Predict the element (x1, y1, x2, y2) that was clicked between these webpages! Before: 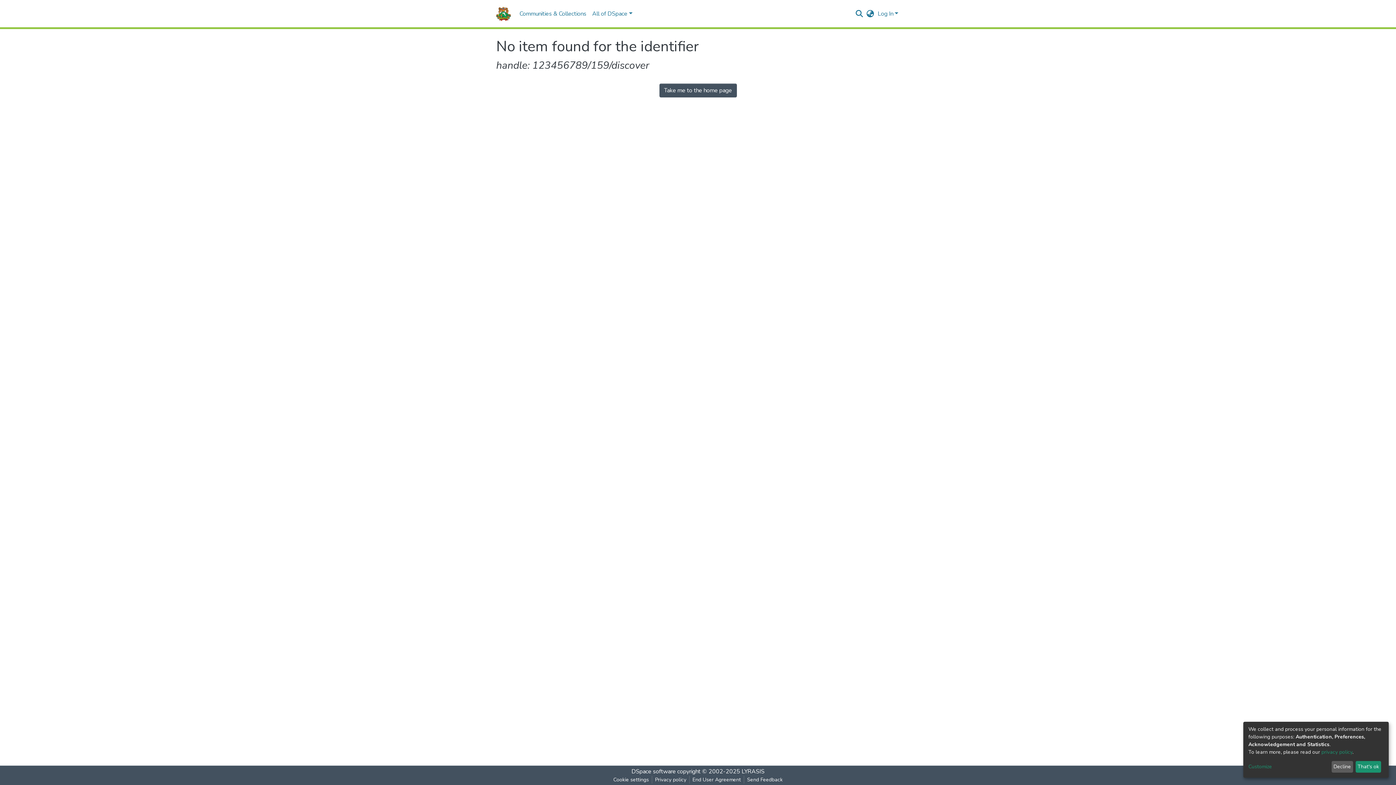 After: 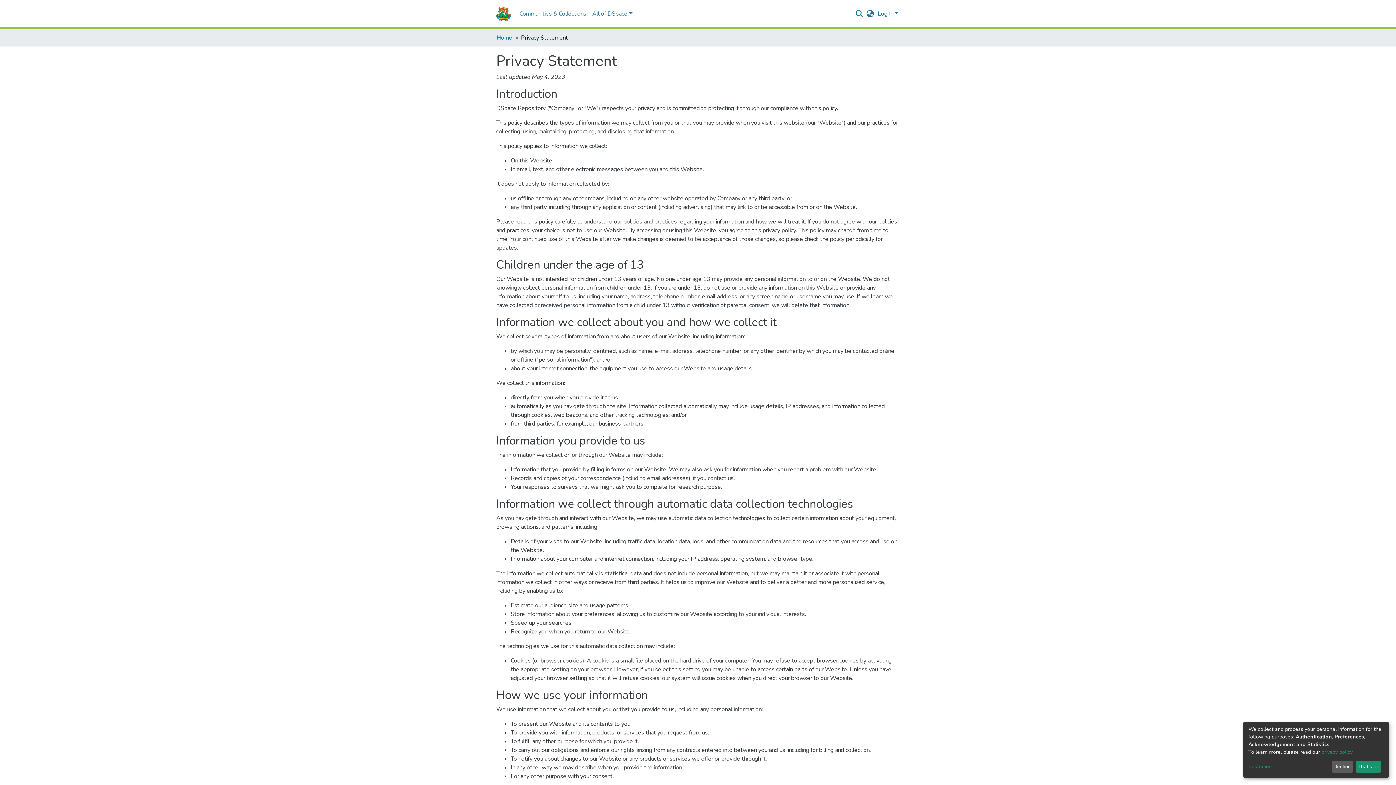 Action: label: Privacy policy bbox: (673, 776, 710, 784)